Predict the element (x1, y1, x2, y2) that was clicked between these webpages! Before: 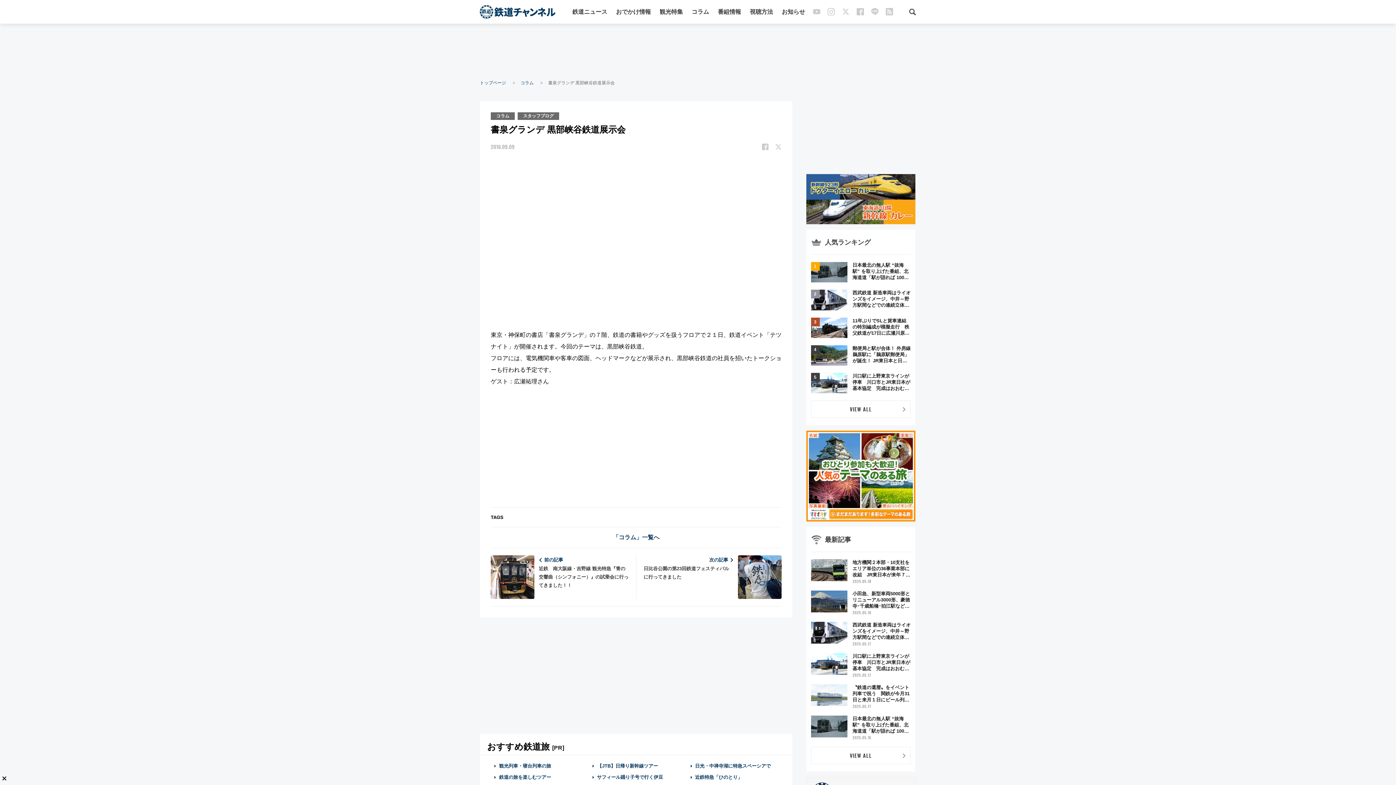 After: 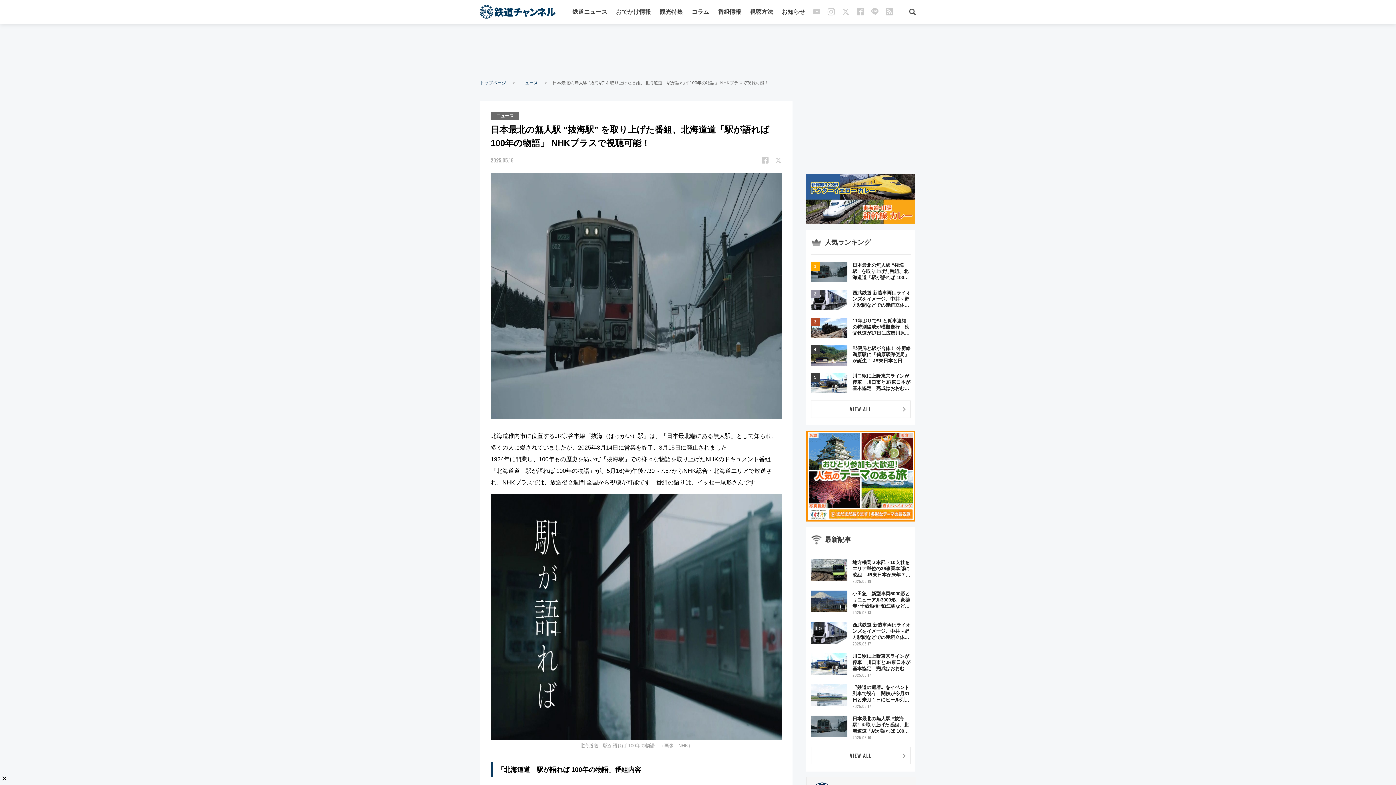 Action: label: 日本最北の無人駅 “抜海駅” を取り上げた番組、北海道道「駅が語れば 100年の物語」 NHKプラスで視聴可能！
2025.05.16 bbox: (811, 716, 910, 740)